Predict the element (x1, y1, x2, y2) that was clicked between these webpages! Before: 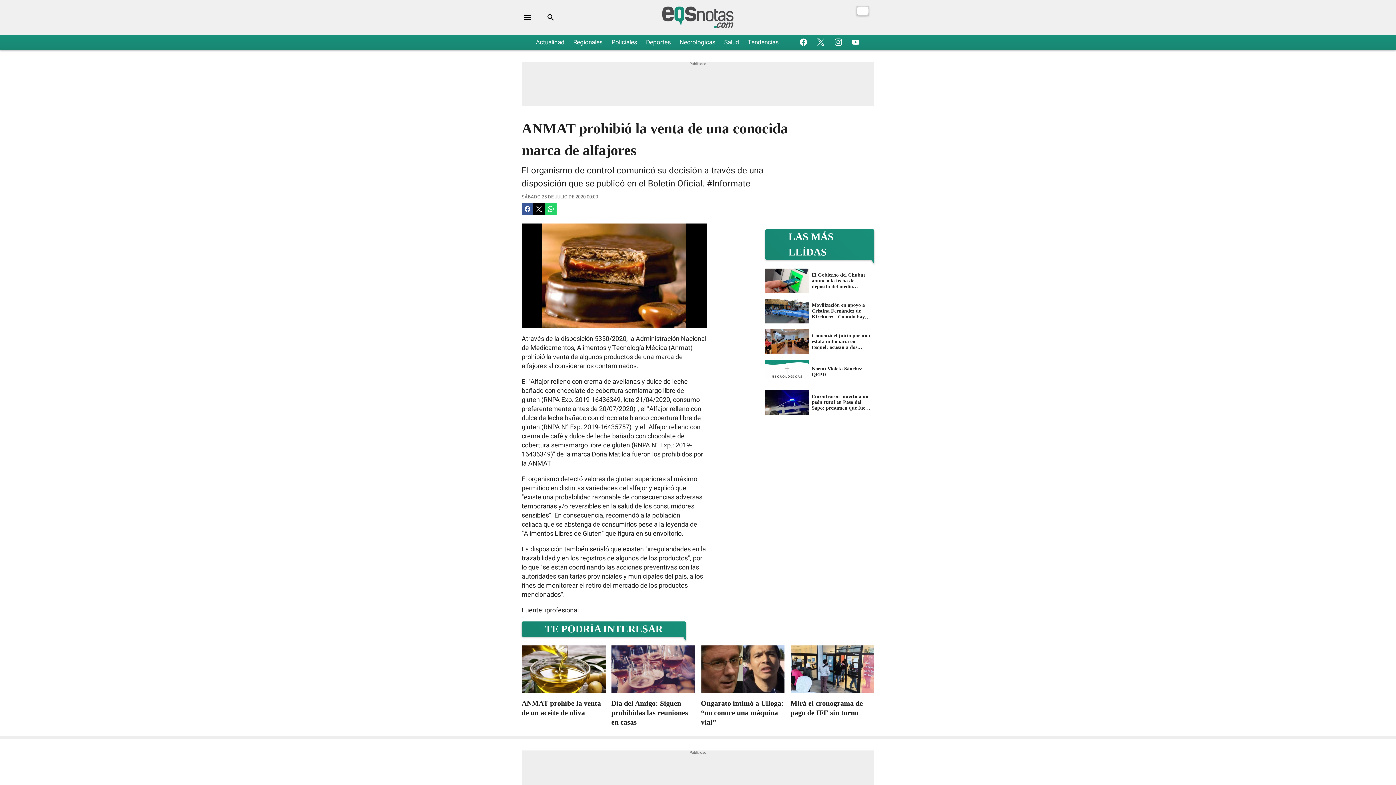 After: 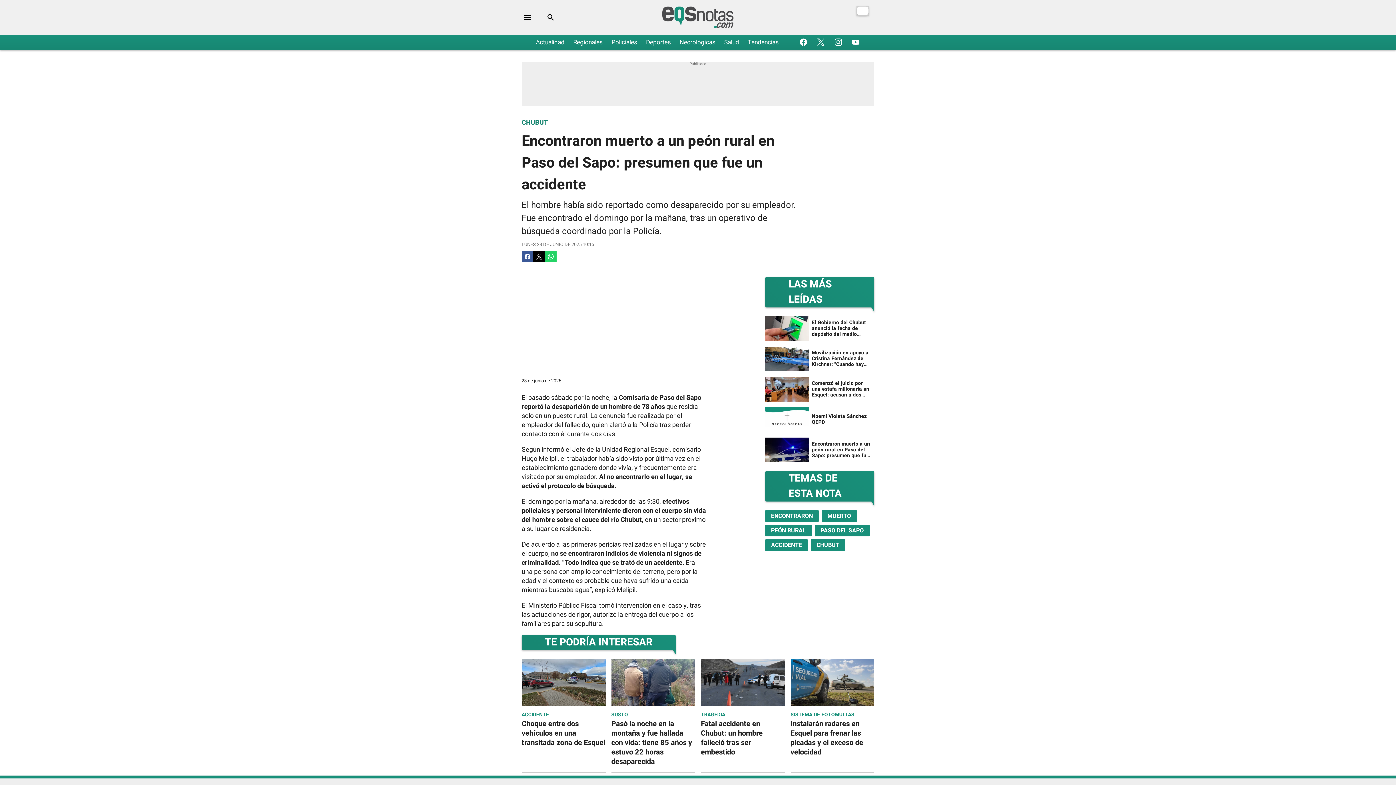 Action: label: Encontraron muerto a un peón rural en Paso del Sapo: presumen que fue un accidente bbox: (765, 387, 874, 417)